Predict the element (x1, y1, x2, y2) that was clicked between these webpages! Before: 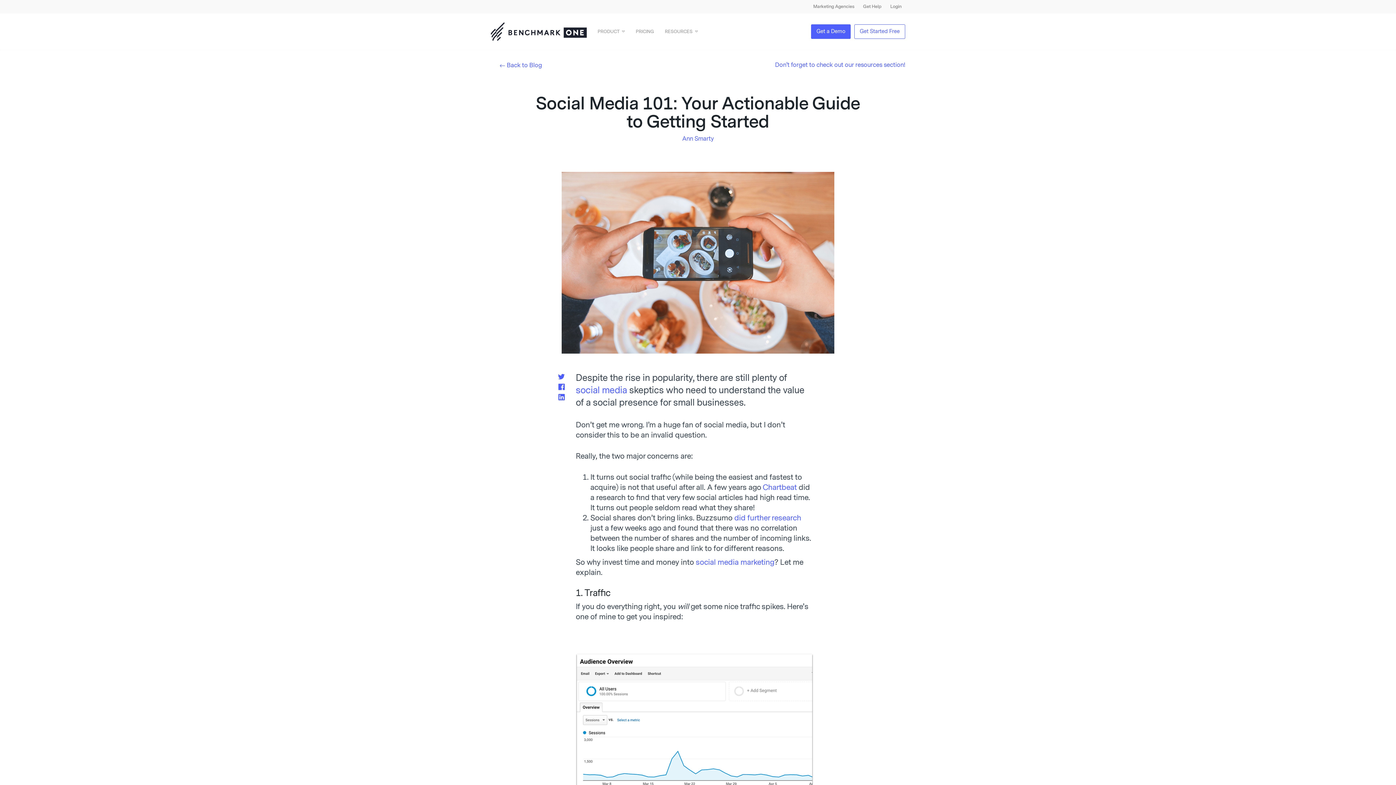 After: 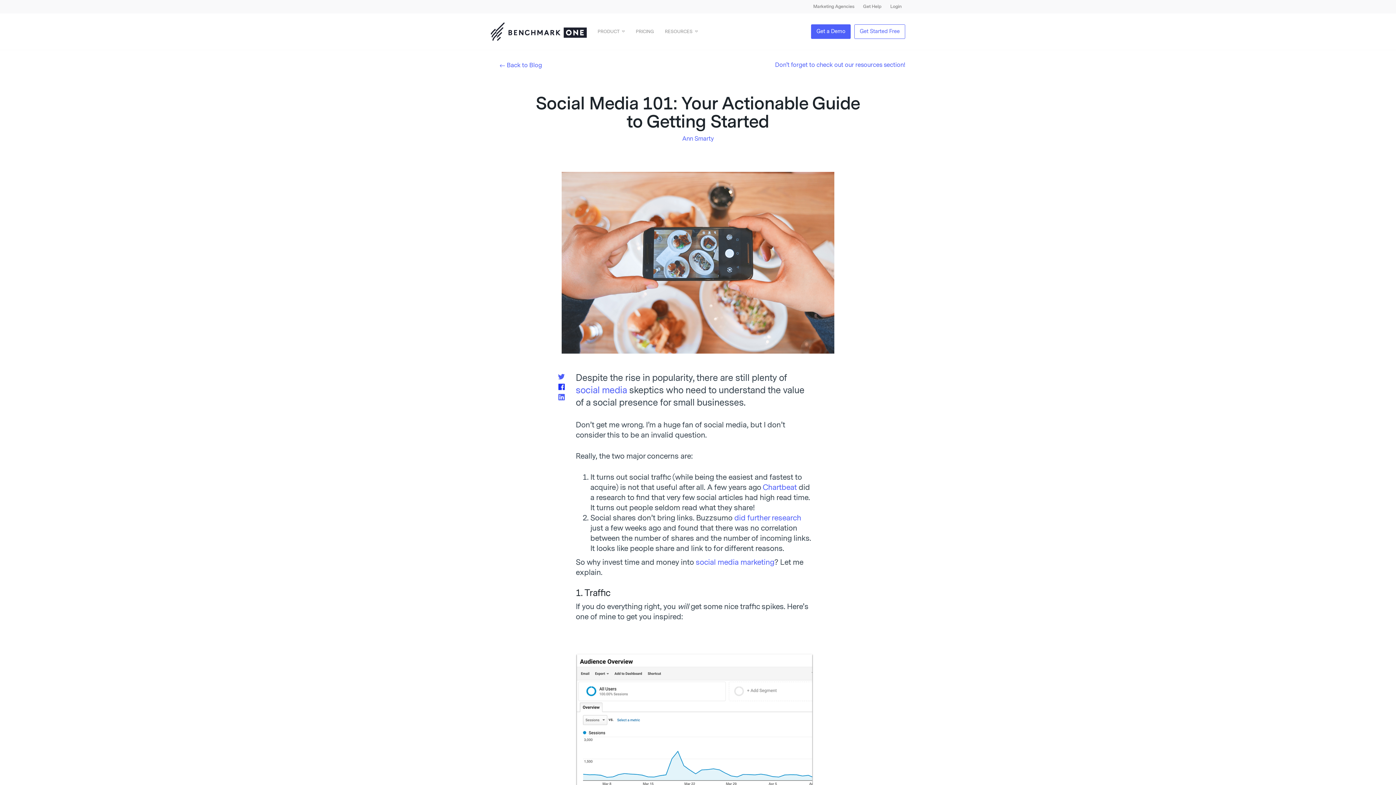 Action: bbox: (558, 383, 565, 391)